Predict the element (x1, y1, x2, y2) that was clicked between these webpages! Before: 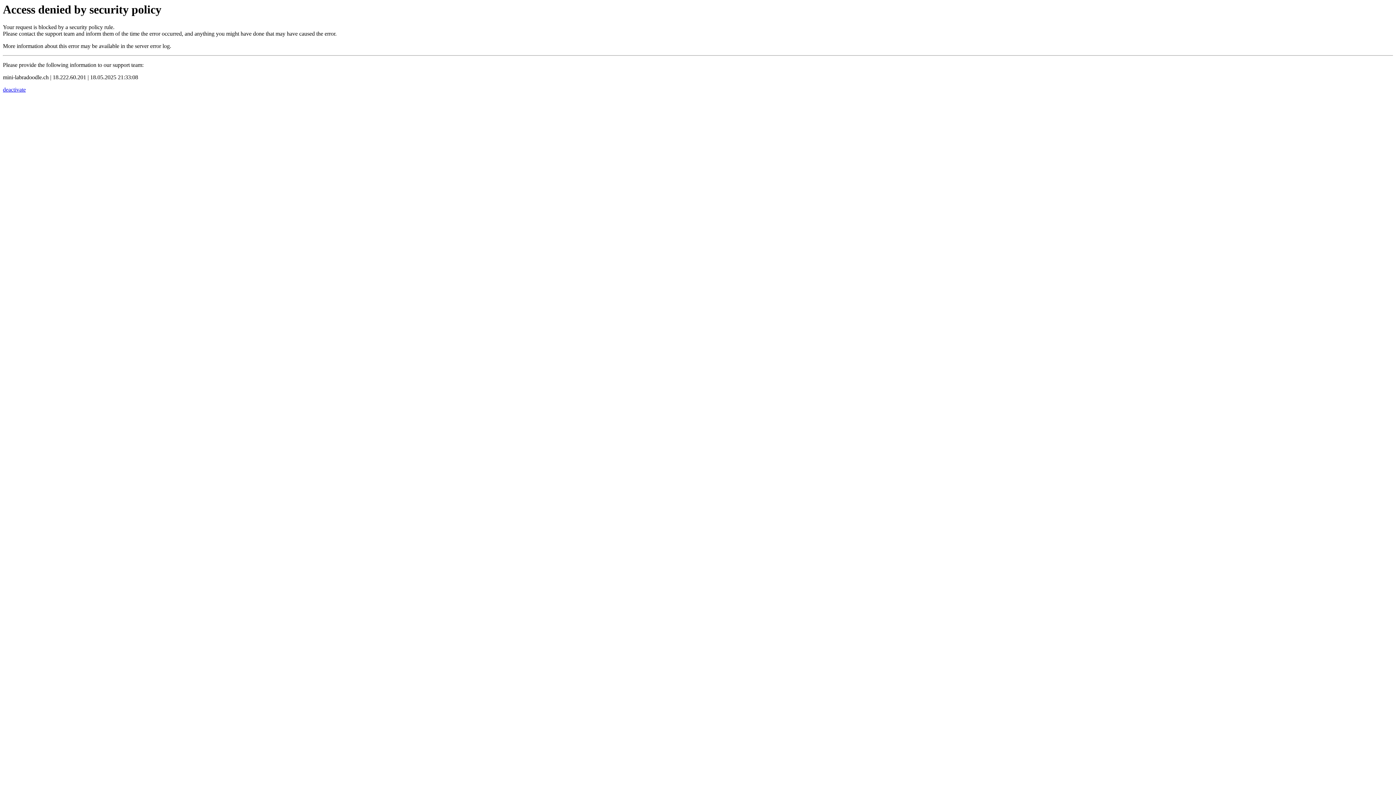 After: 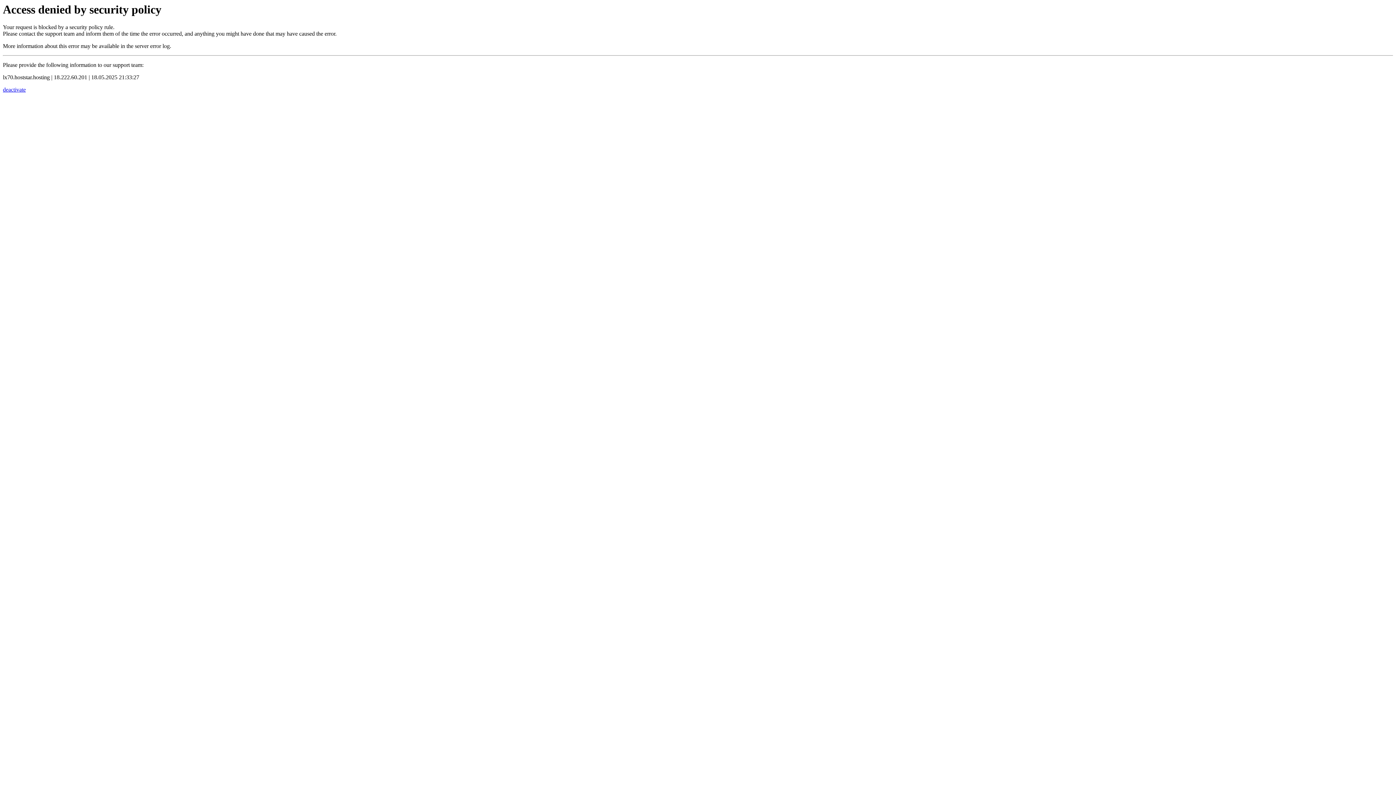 Action: bbox: (2, 86, 25, 92) label: deactivate